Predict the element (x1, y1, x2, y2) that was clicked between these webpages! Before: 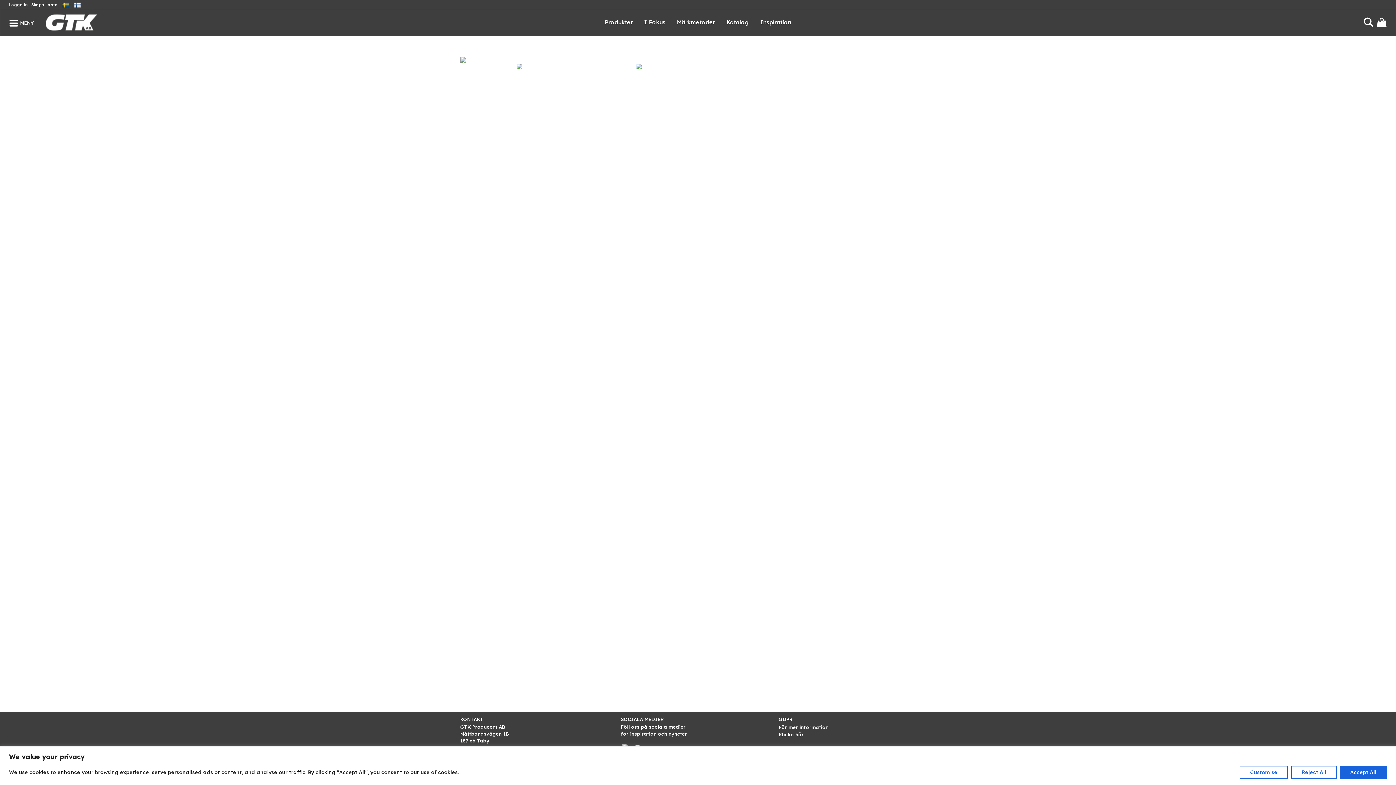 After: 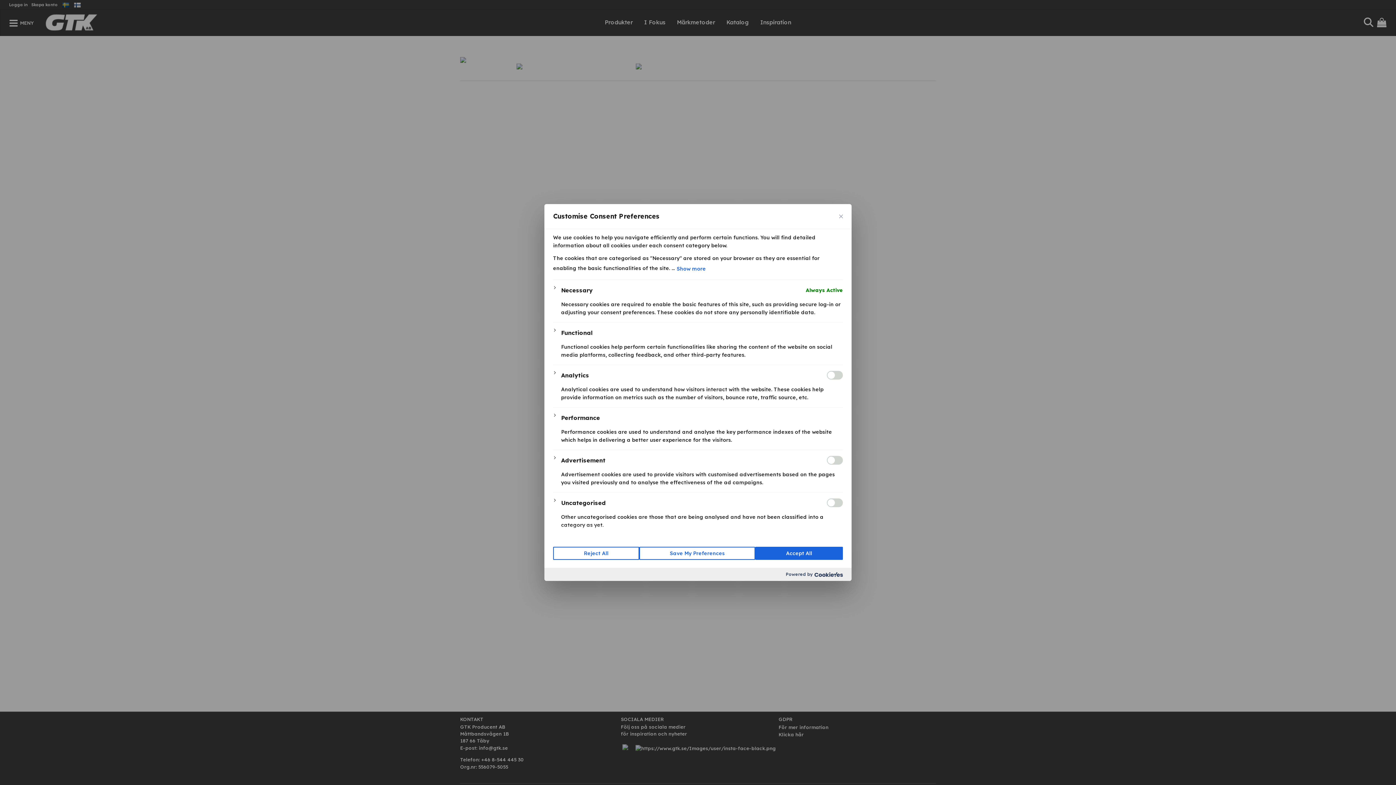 Action: bbox: (1240, 766, 1288, 779) label: Customise